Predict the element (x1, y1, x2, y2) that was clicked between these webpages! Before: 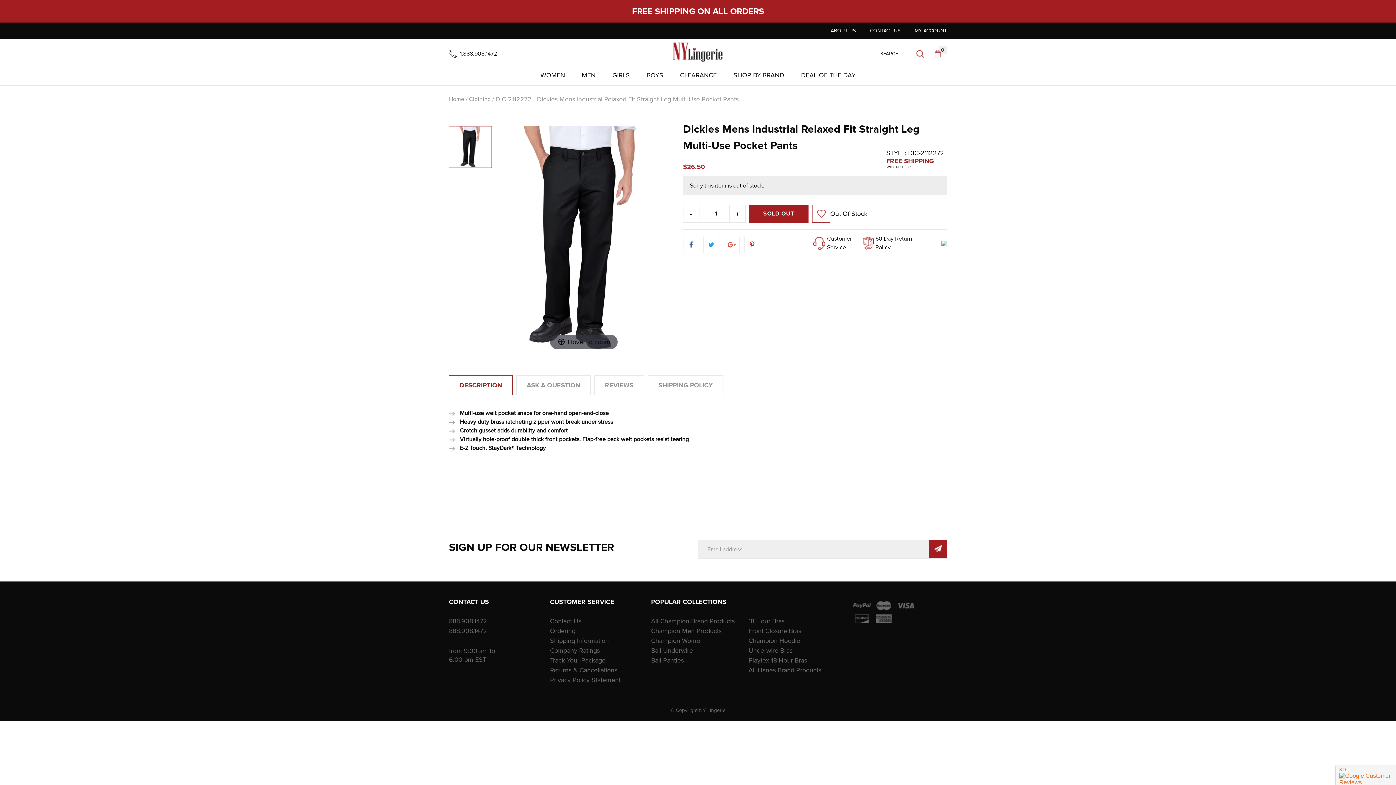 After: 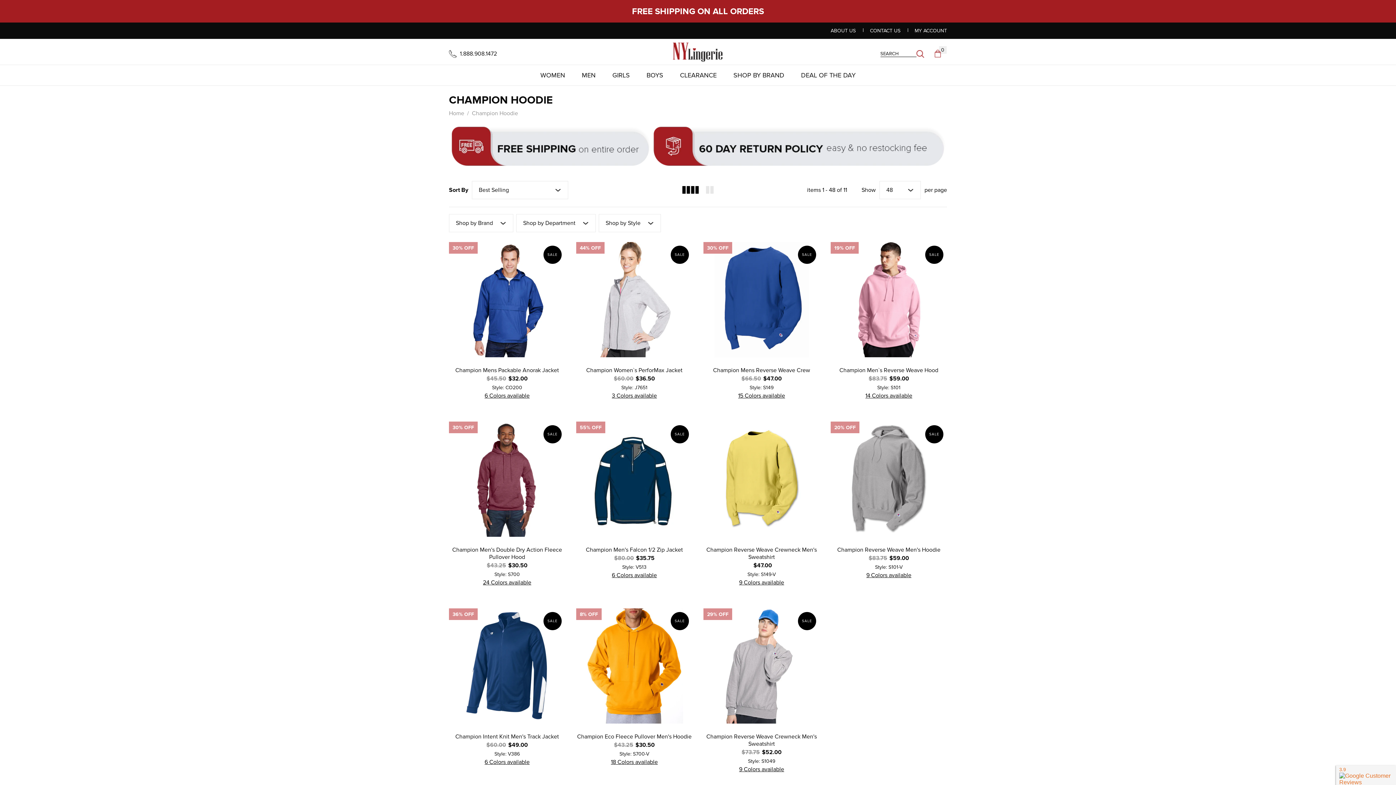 Action: bbox: (748, 637, 846, 645) label: Champion Hoodie